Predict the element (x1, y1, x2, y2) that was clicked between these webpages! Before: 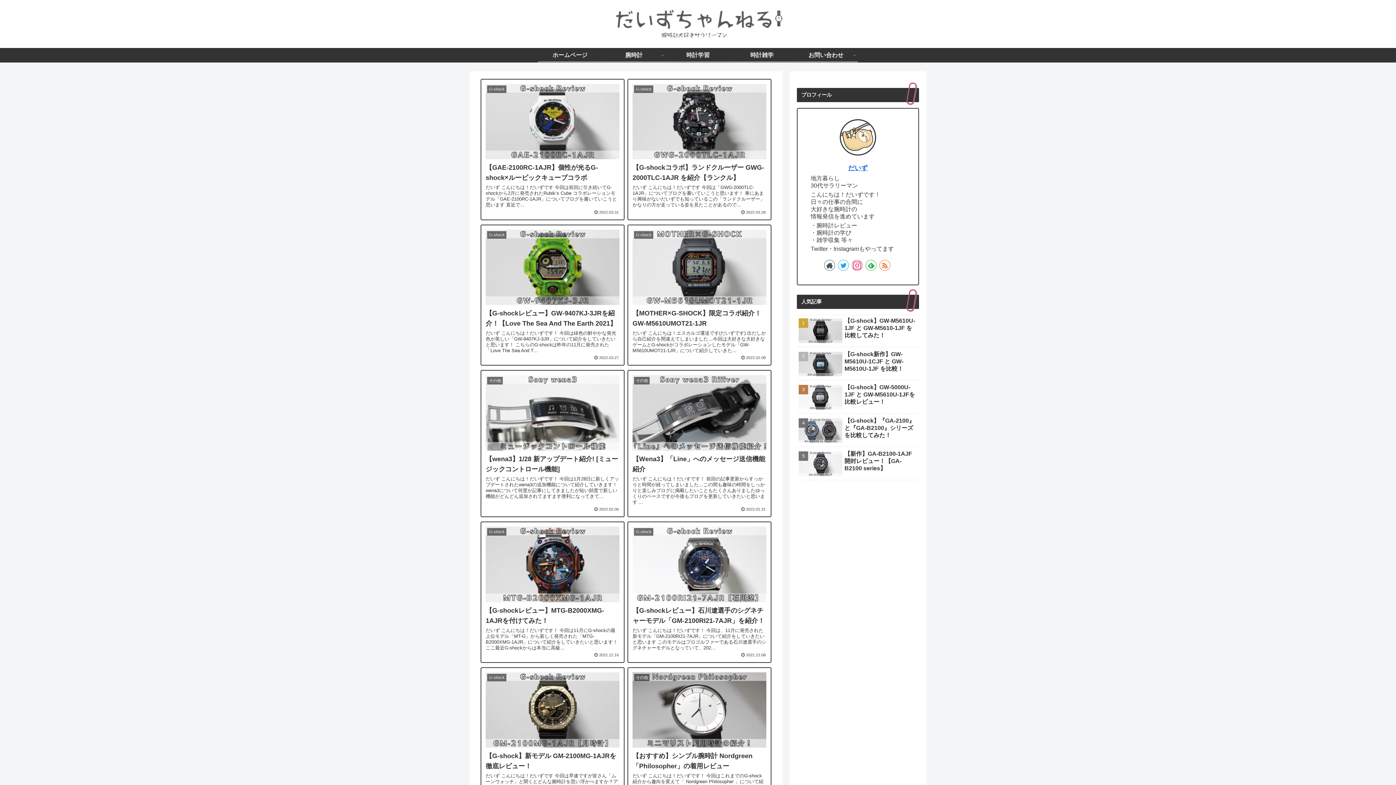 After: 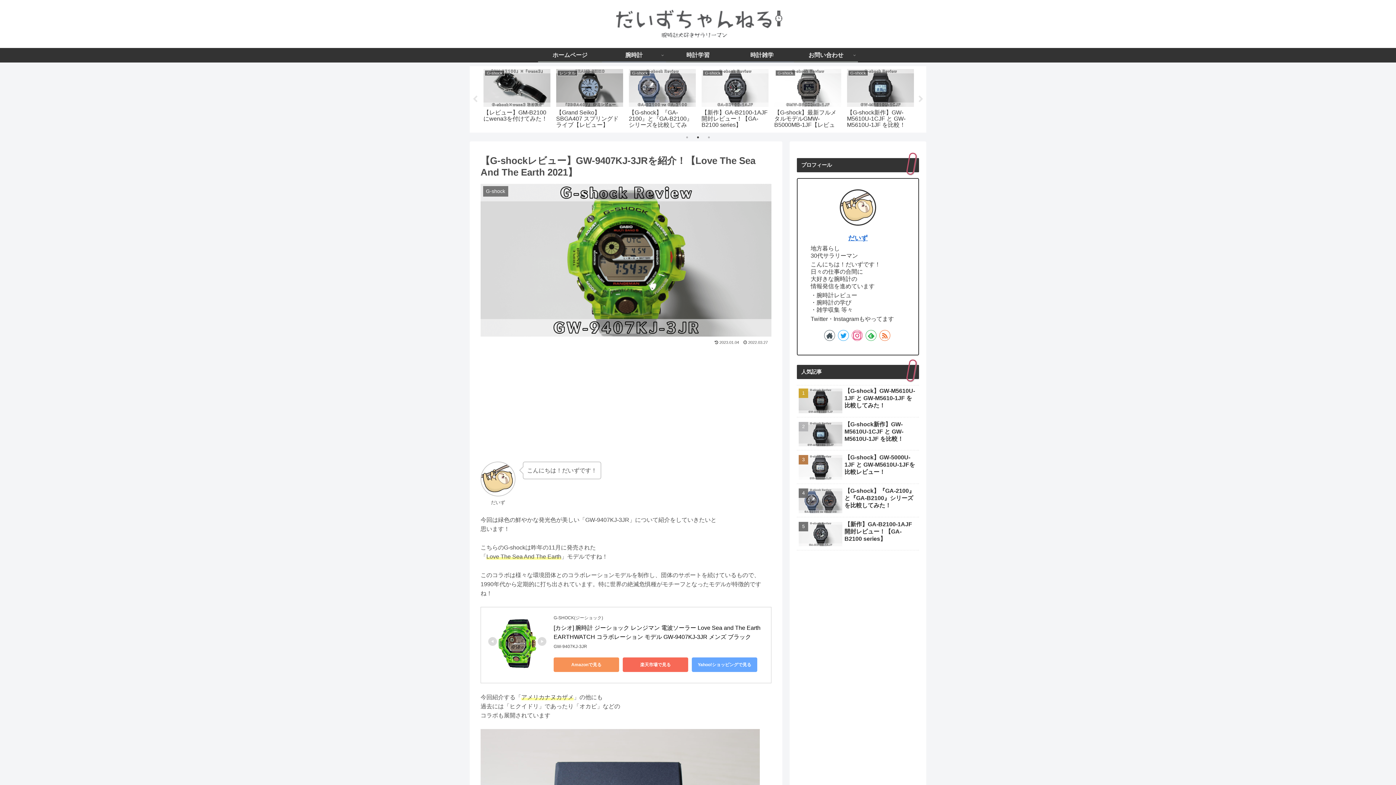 Action: label: G-shock
【G-shockレビュー】GW-9407KJ-3JRを紹介！【Love The Sea And The Earth 2021】
だいず こんにちは！だいずです！ 今回は緑色の鮮やかな発光色が美しい「GW-9407KJ-3JR」について紹介をしていきたいと思います！ こちらのG-shockは昨年の11月に発売された「Love The Sea And T...
 2022.03.27 bbox: (480, 224, 624, 365)